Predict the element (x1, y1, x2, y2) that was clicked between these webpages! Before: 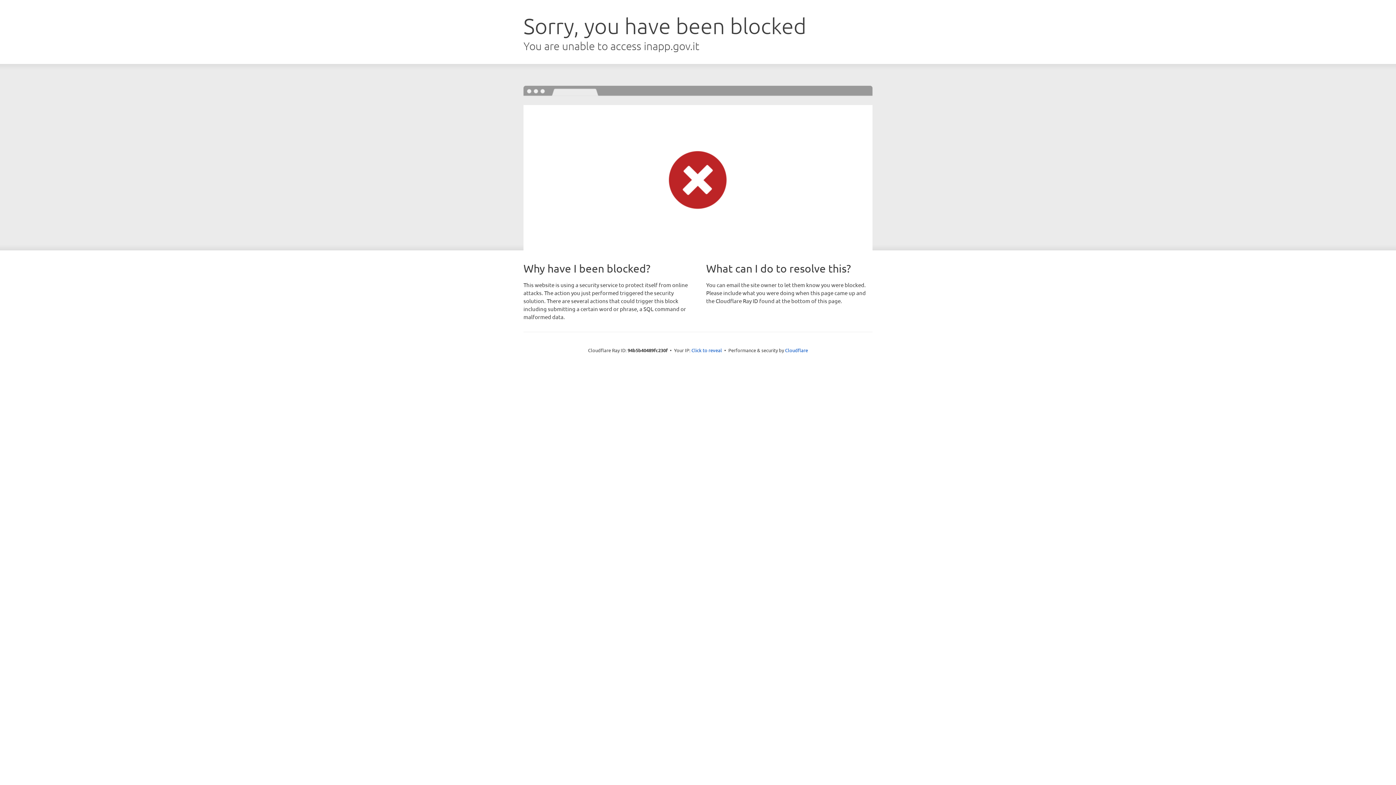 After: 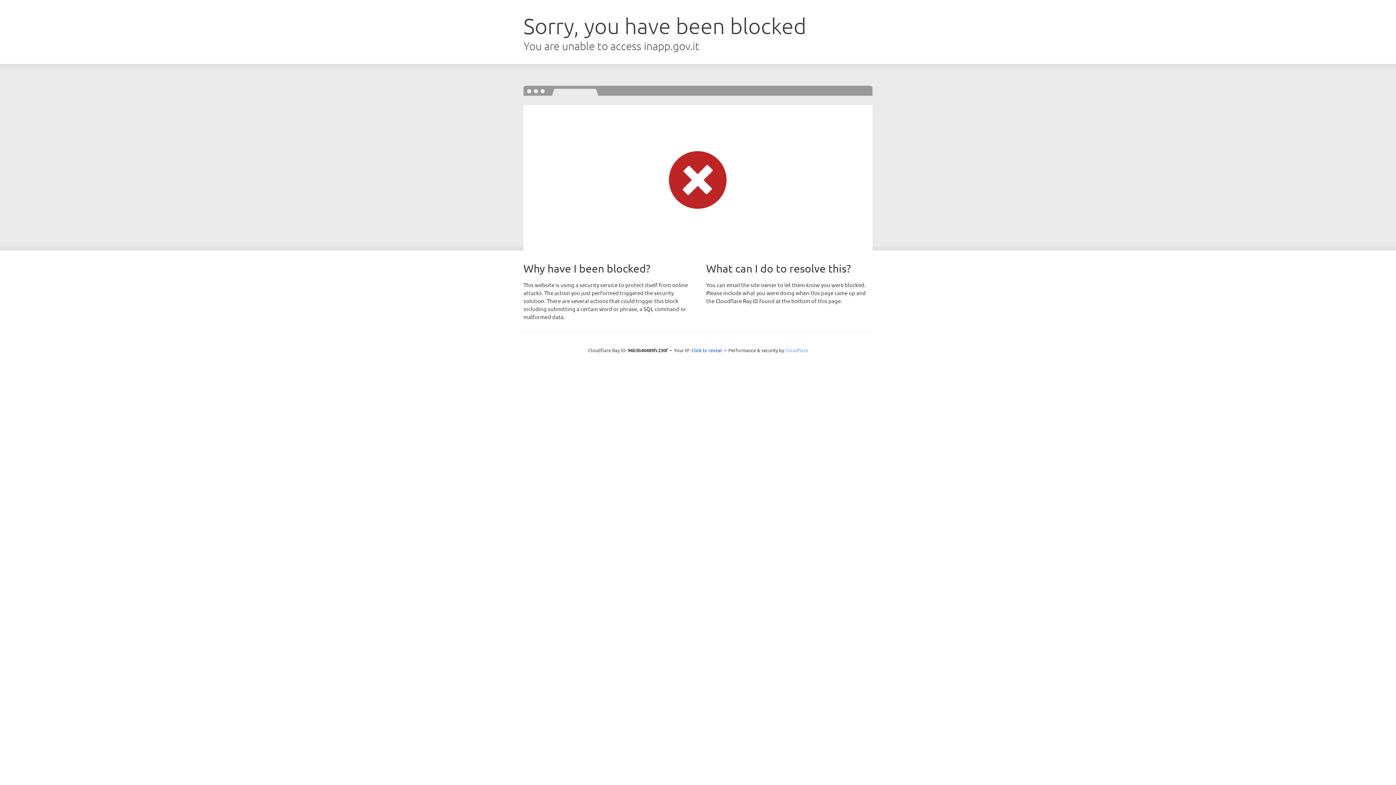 Action: label: Cloudflare bbox: (785, 347, 808, 353)